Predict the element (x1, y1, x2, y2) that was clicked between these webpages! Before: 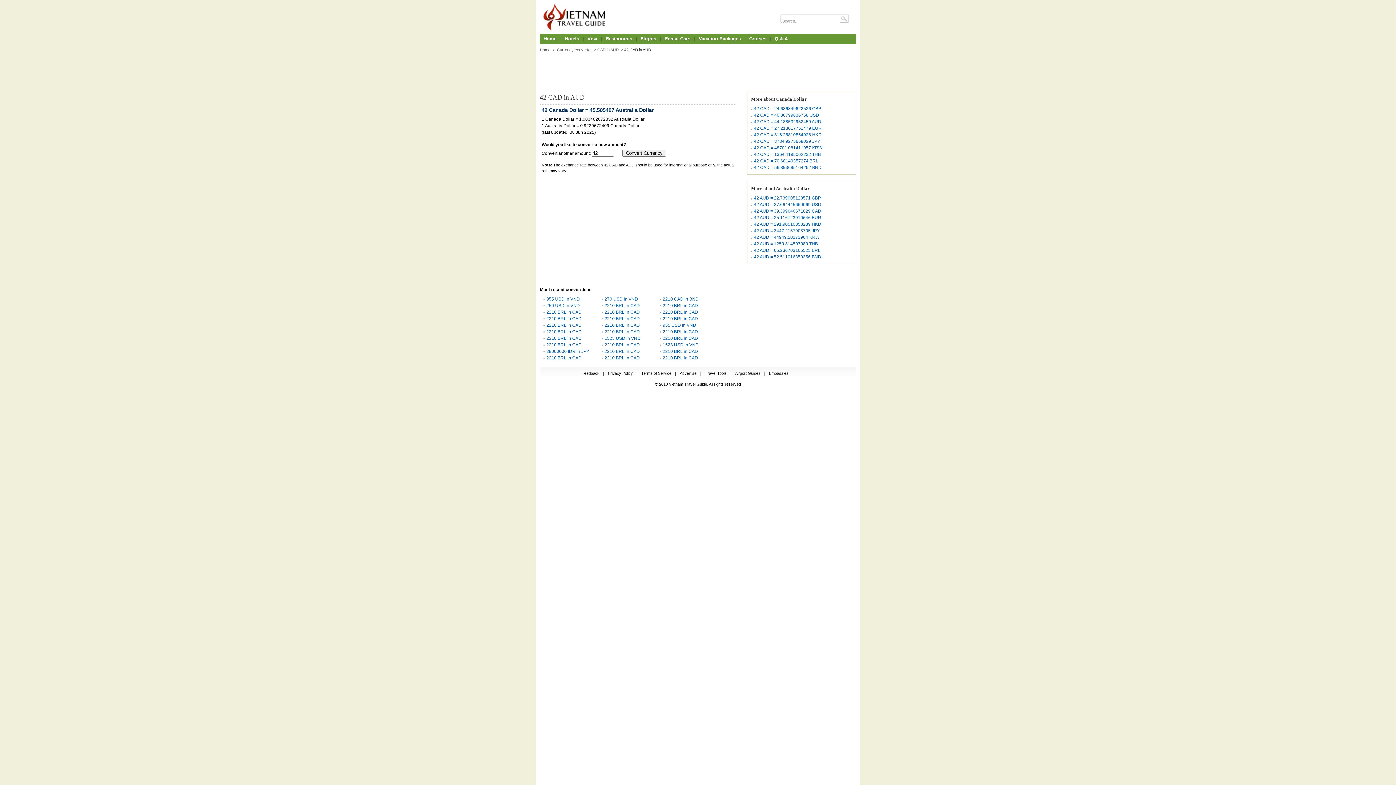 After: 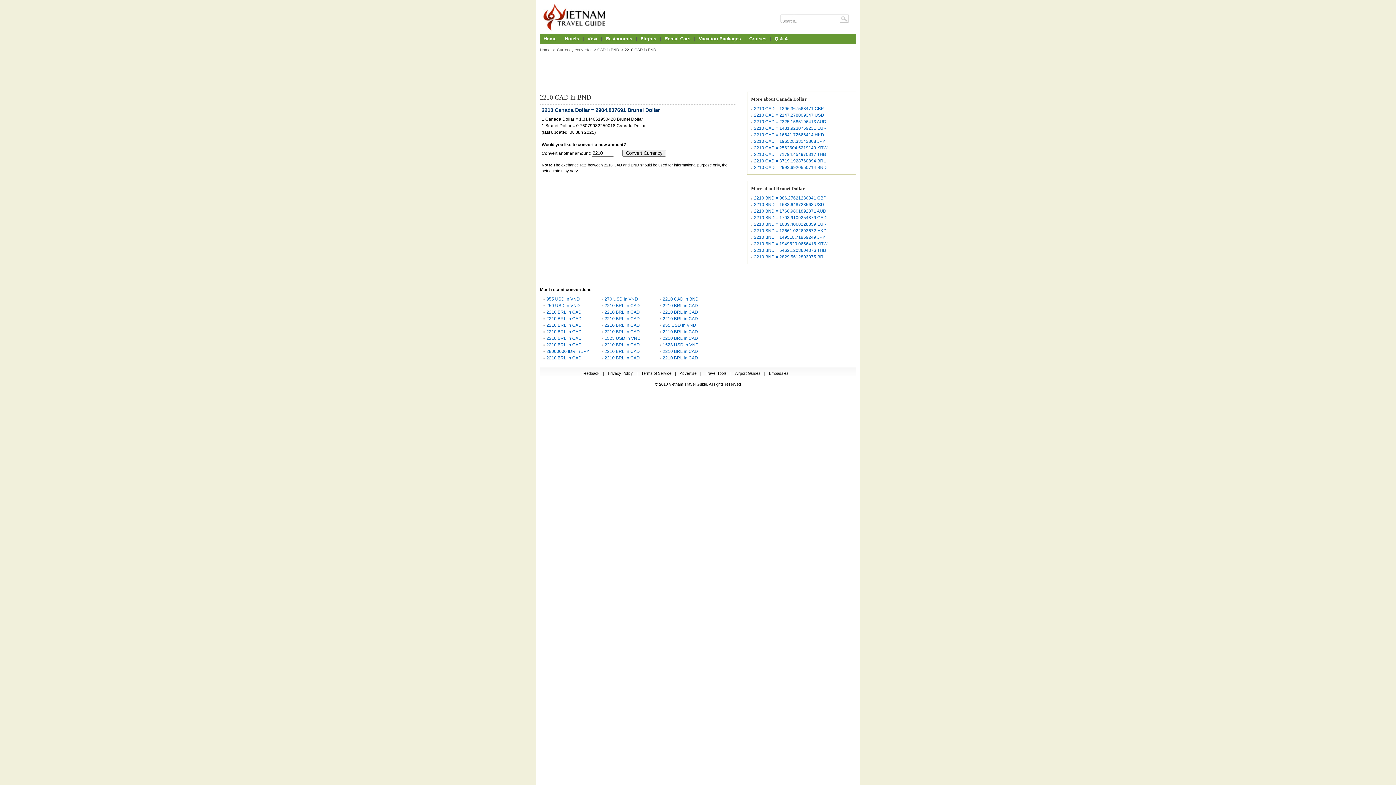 Action: bbox: (662, 296, 698, 301) label: 2210 CAD in BND